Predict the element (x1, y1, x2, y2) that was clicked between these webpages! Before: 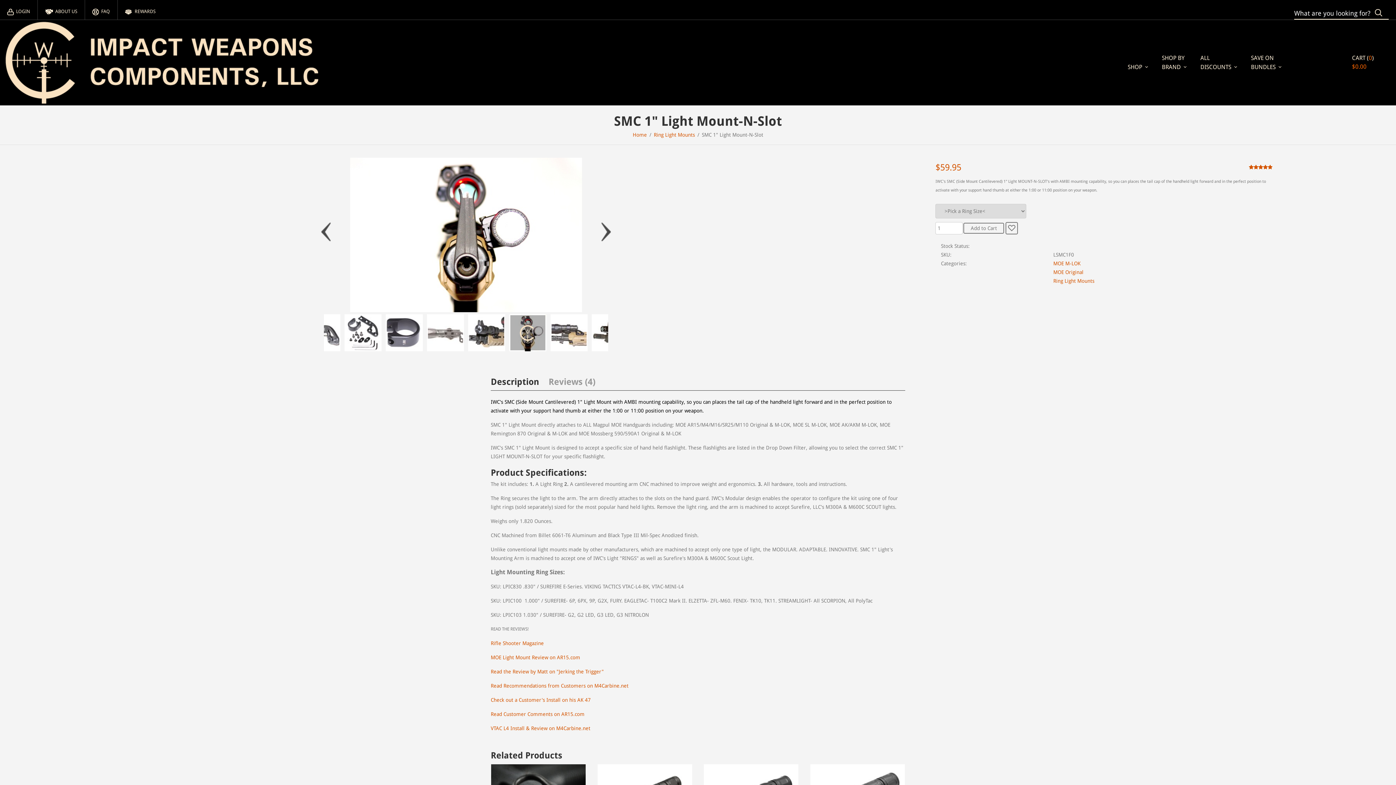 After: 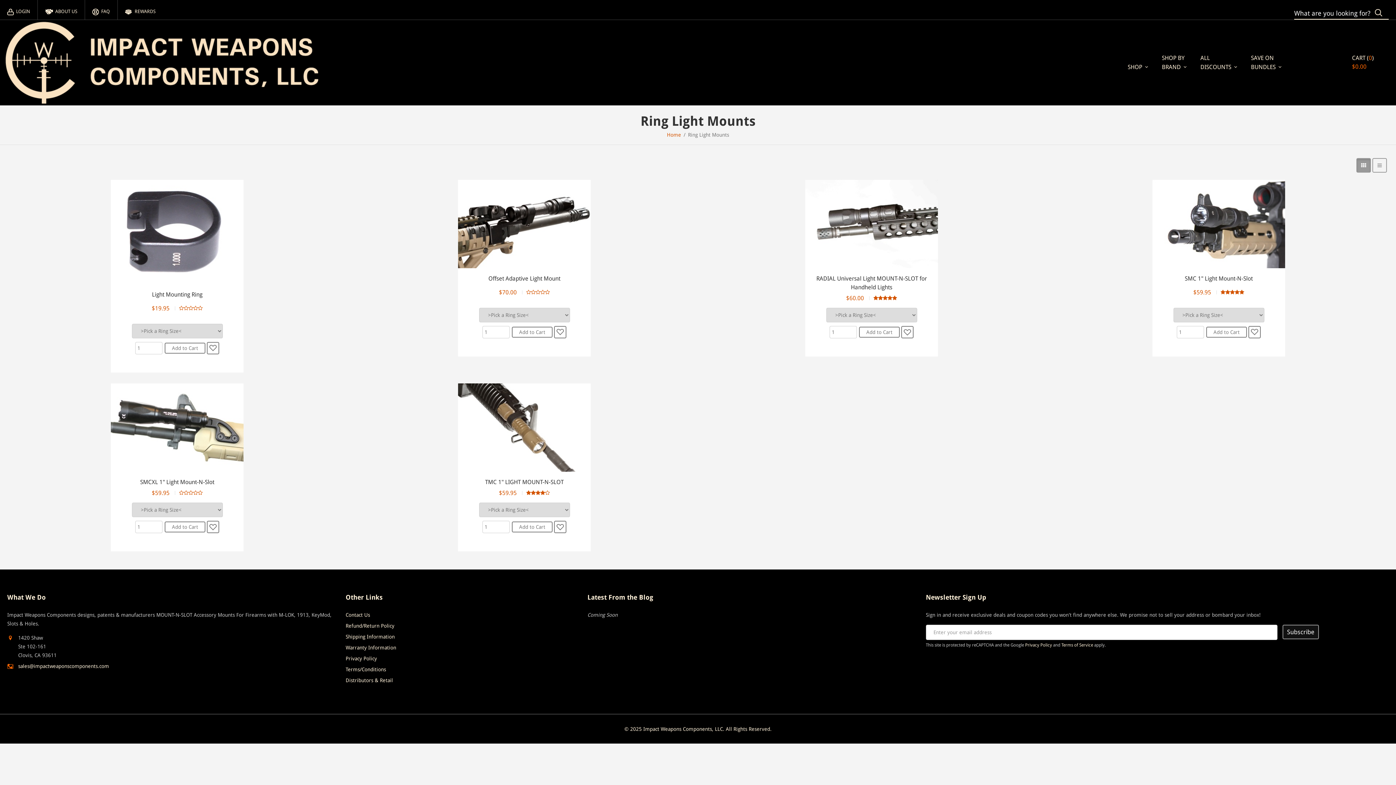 Action: label: Ring Light Mounts bbox: (1053, 278, 1094, 284)